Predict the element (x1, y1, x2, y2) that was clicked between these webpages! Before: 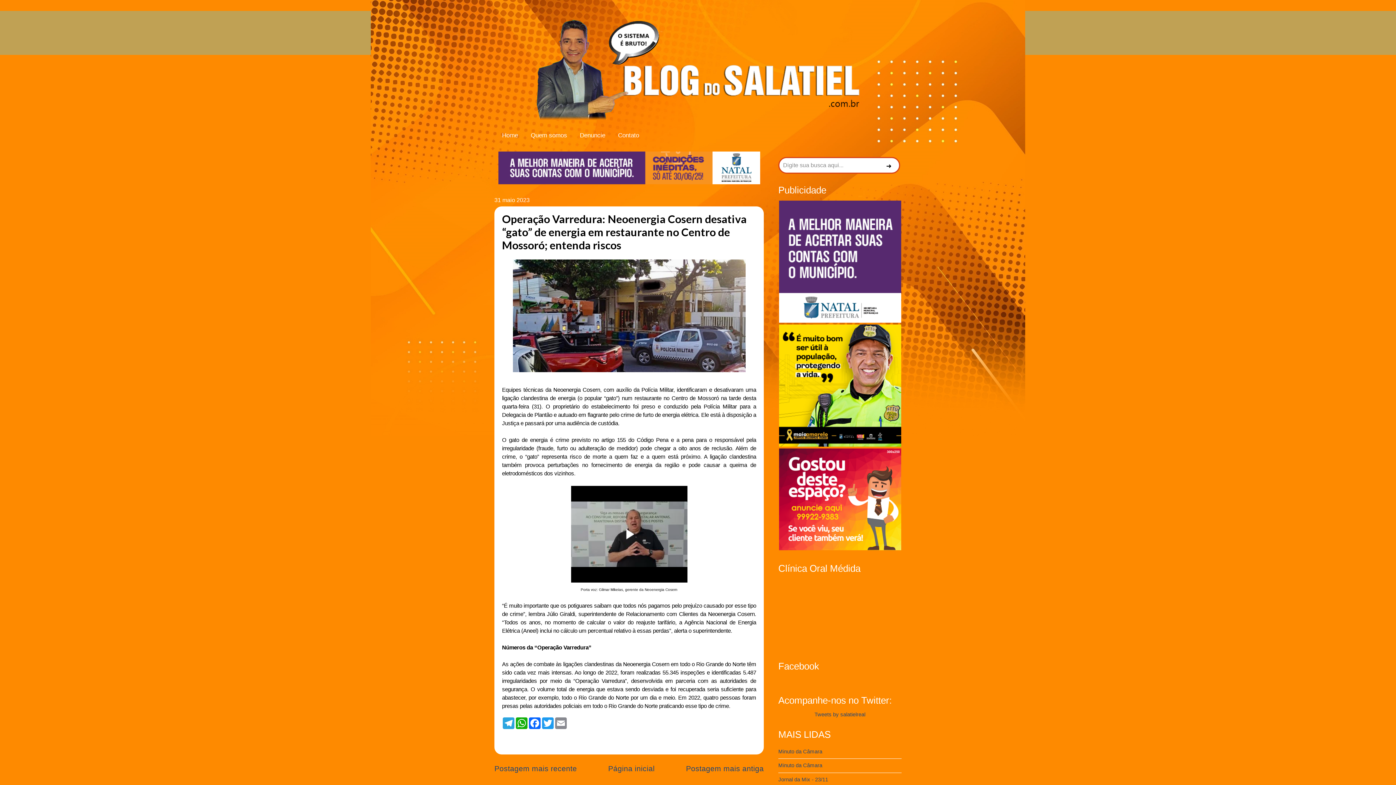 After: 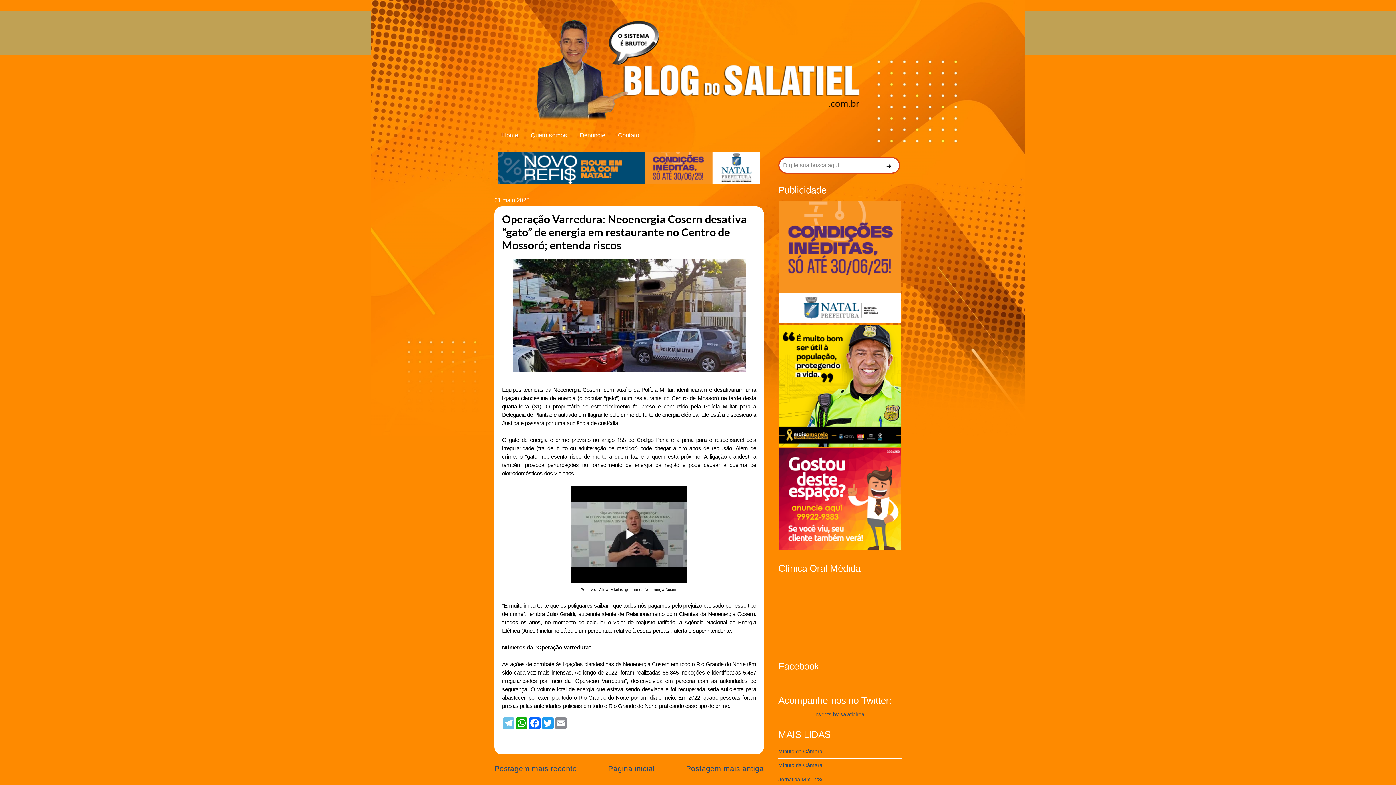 Action: bbox: (502, 717, 515, 729) label: Telegram